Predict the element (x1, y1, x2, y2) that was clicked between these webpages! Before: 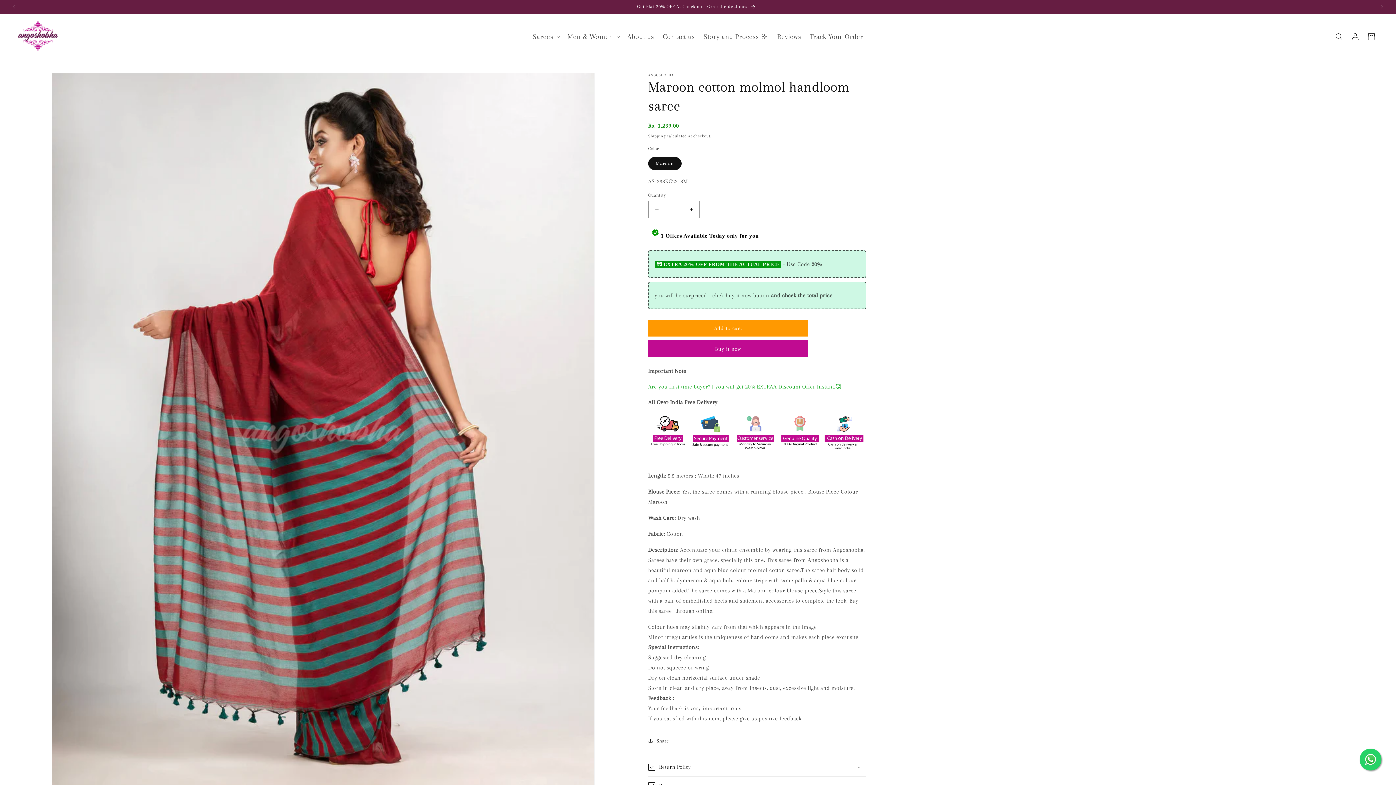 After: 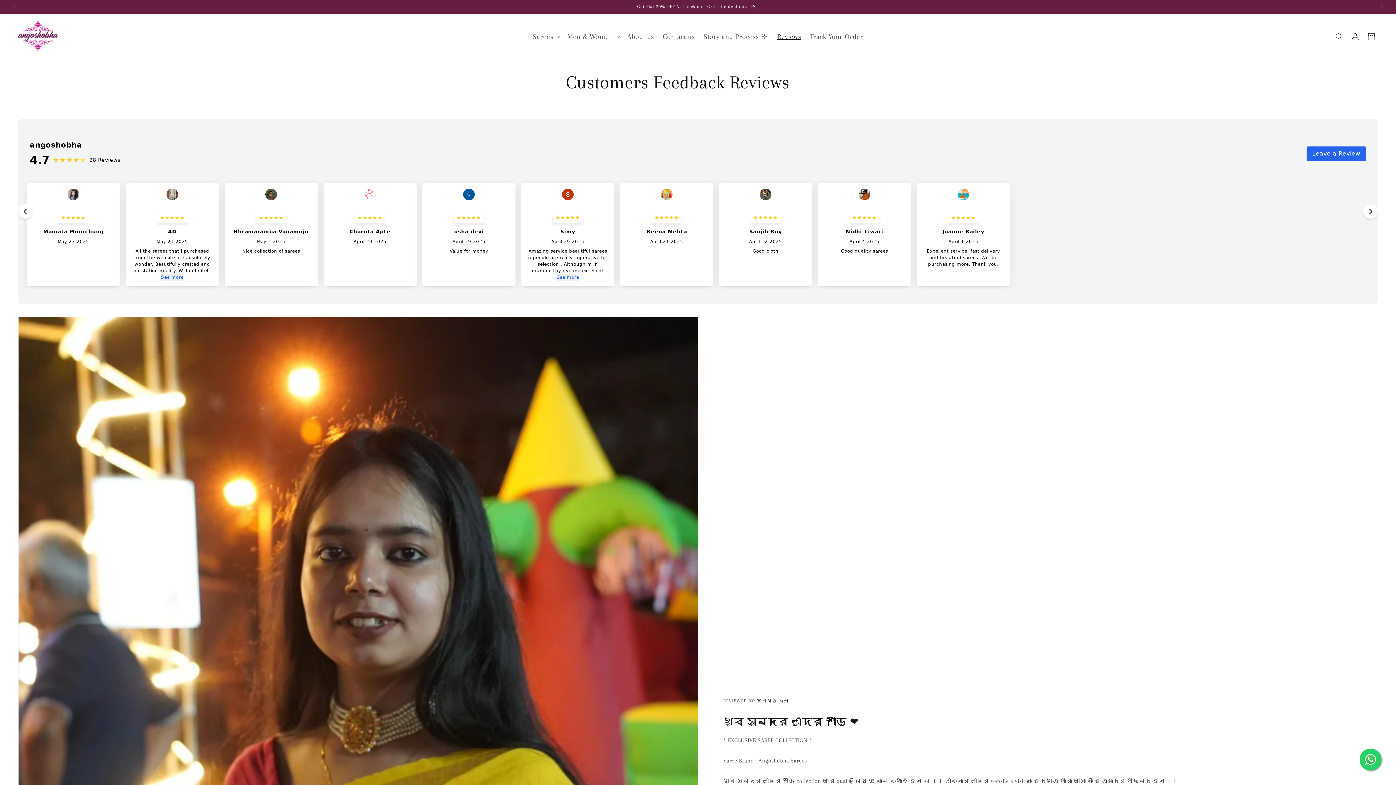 Action: bbox: (773, 27, 805, 45) label: Reviews